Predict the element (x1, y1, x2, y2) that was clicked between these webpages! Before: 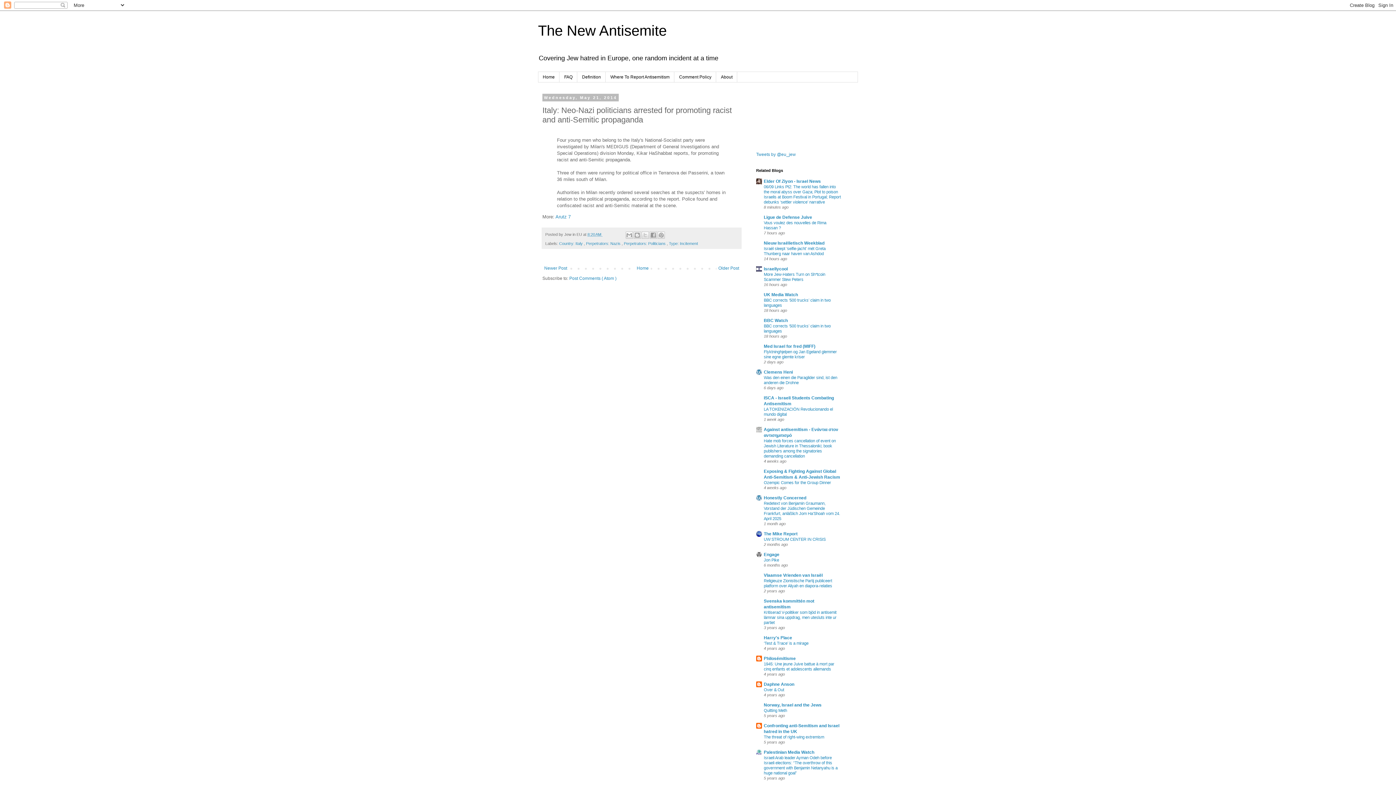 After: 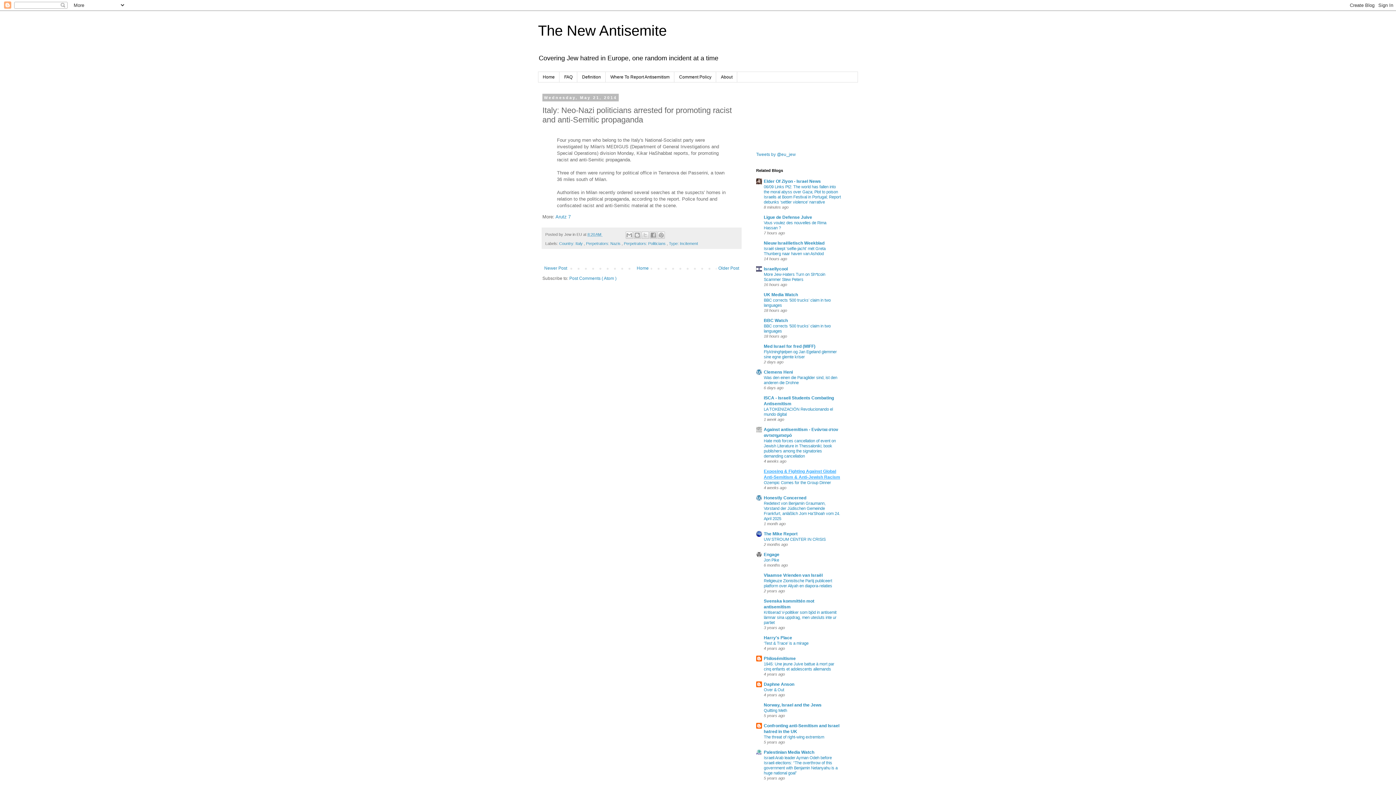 Action: bbox: (764, 469, 840, 480) label: Exposing & Fighting Against Global Anti-Semitism & Anti-Jewish Racism